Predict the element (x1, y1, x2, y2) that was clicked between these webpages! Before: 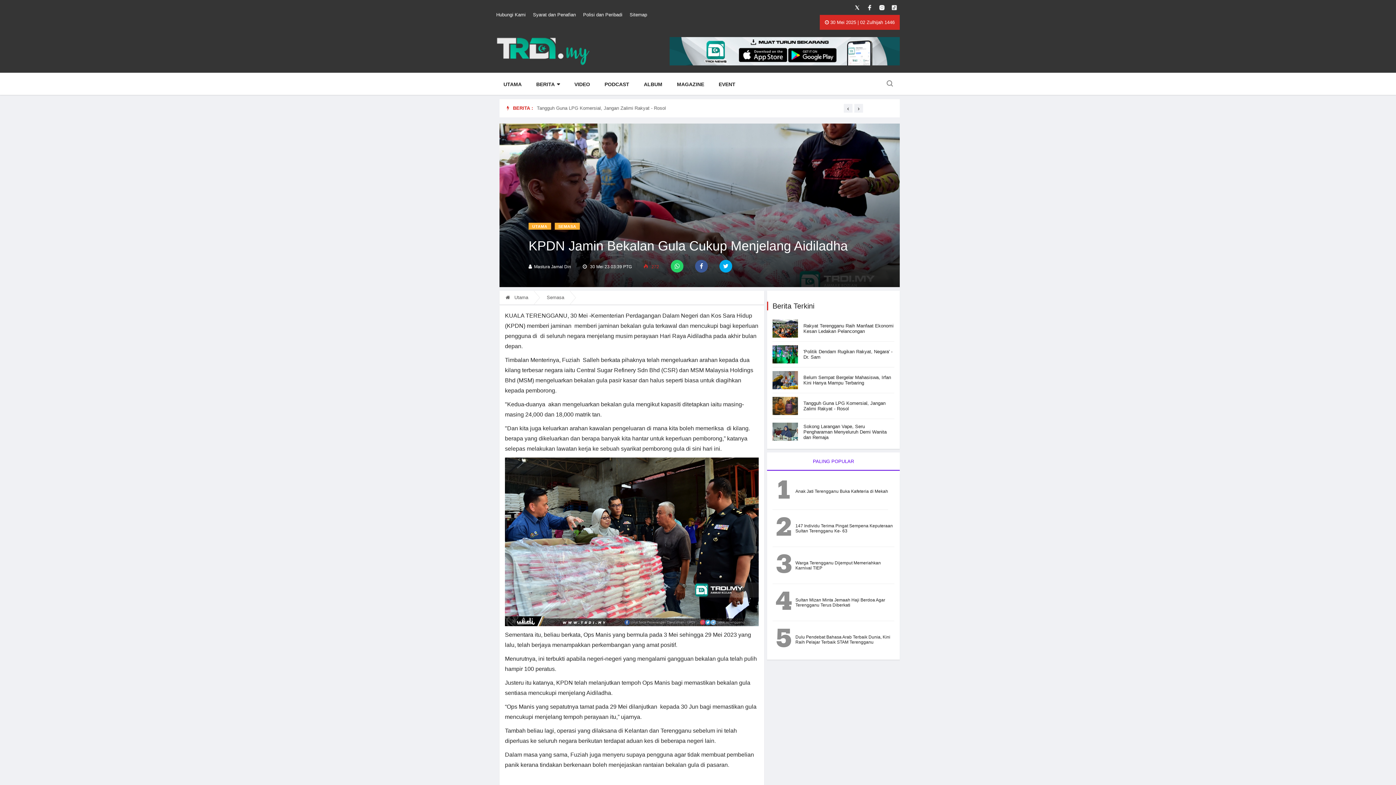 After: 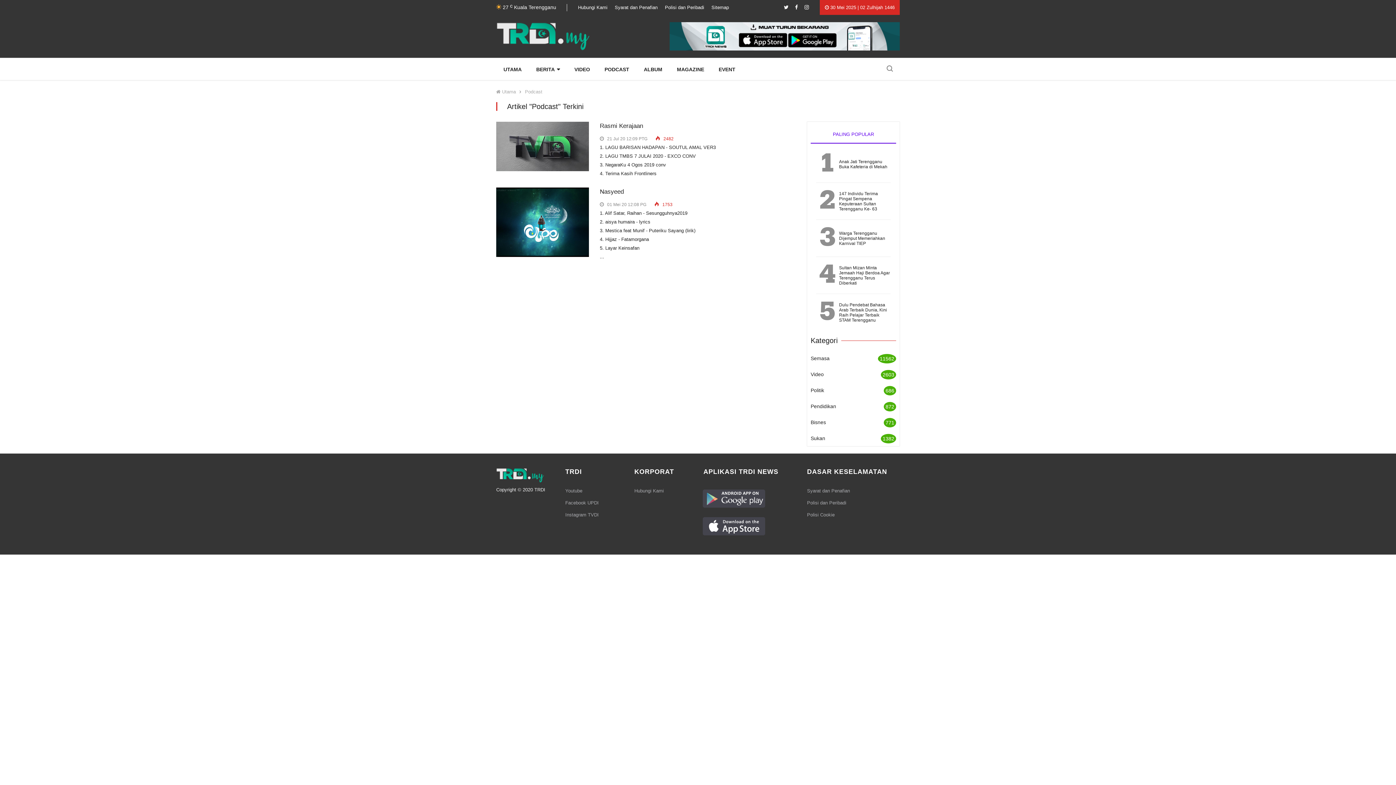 Action: bbox: (597, 73, 636, 94) label: PODCAST